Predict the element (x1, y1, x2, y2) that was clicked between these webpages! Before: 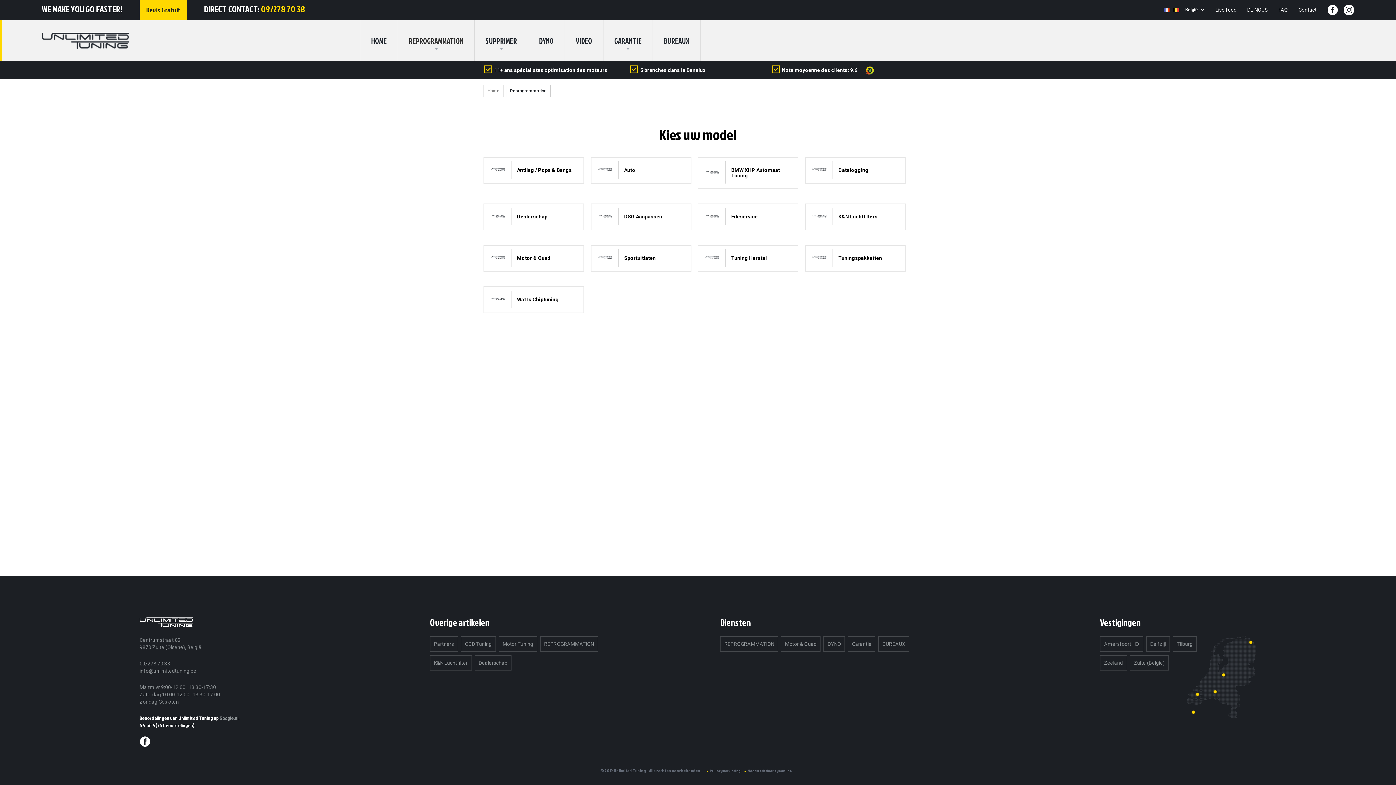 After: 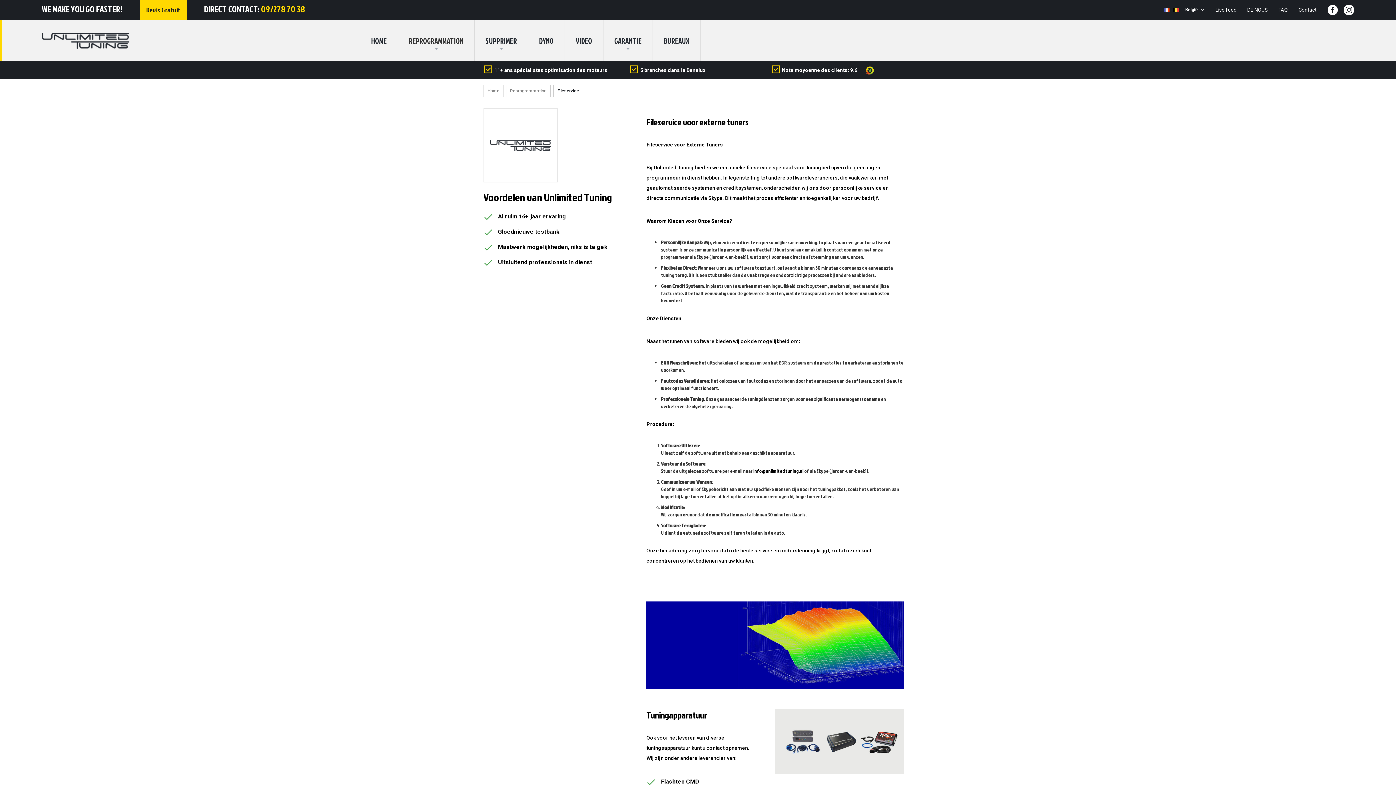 Action: bbox: (704, 218, 720, 225)